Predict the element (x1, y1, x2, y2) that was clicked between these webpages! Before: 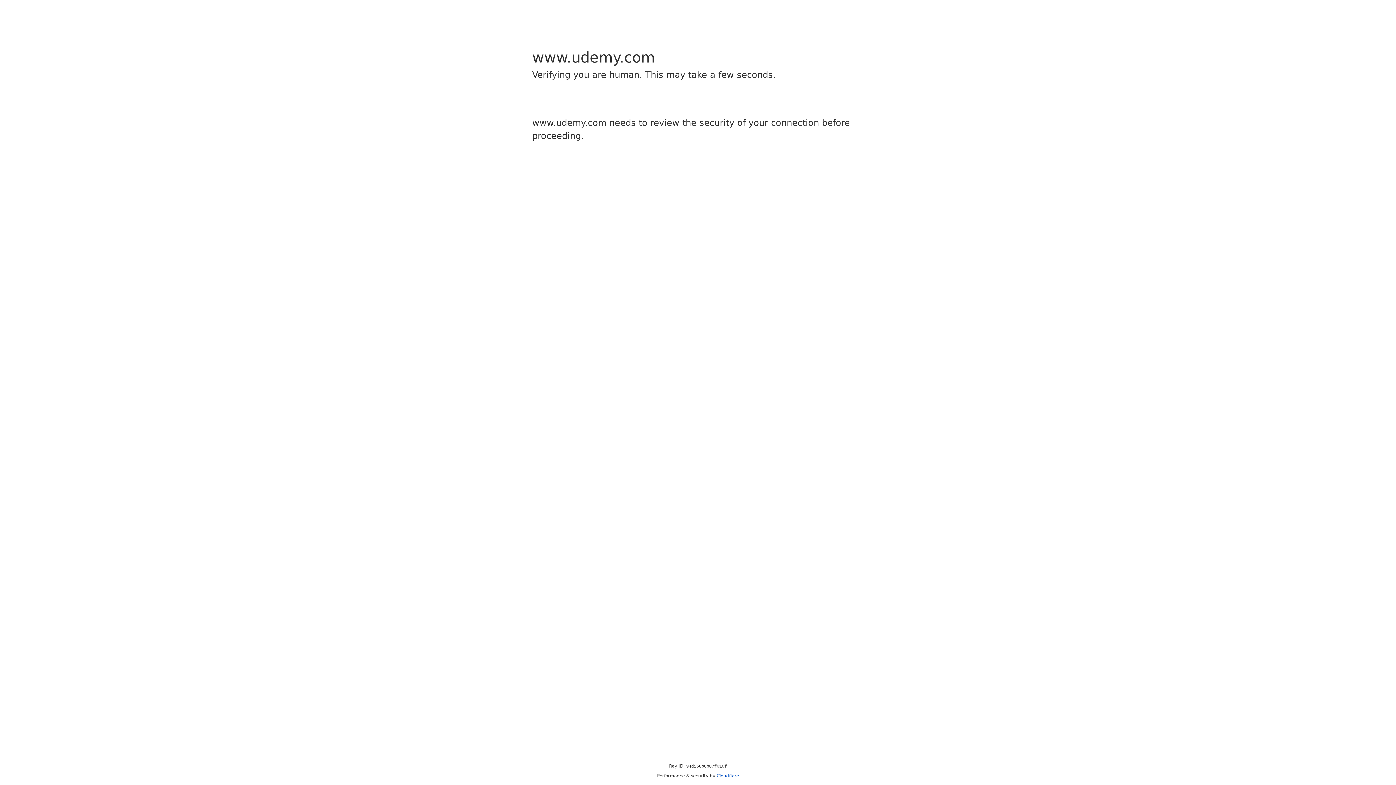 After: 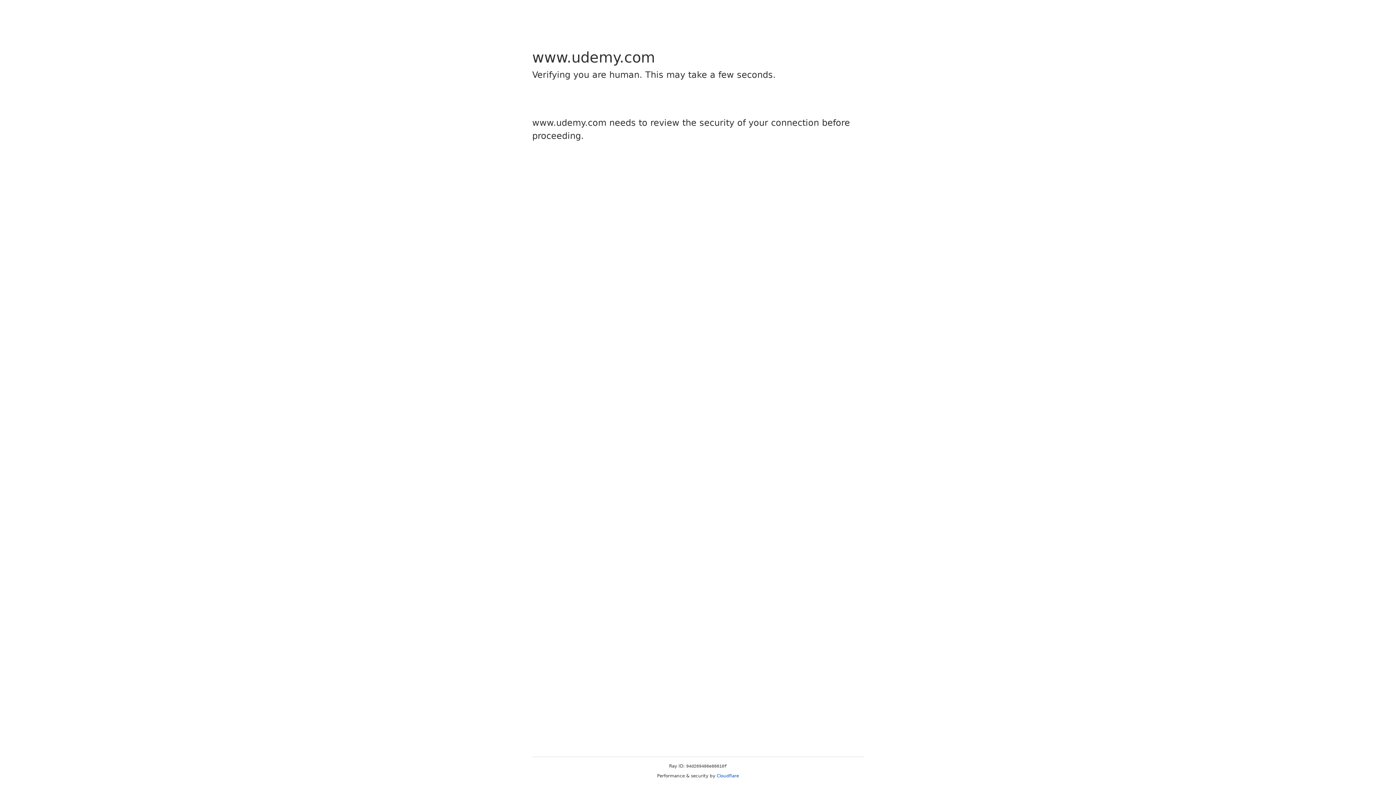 Action: bbox: (716, 773, 739, 778) label: Cloudflare